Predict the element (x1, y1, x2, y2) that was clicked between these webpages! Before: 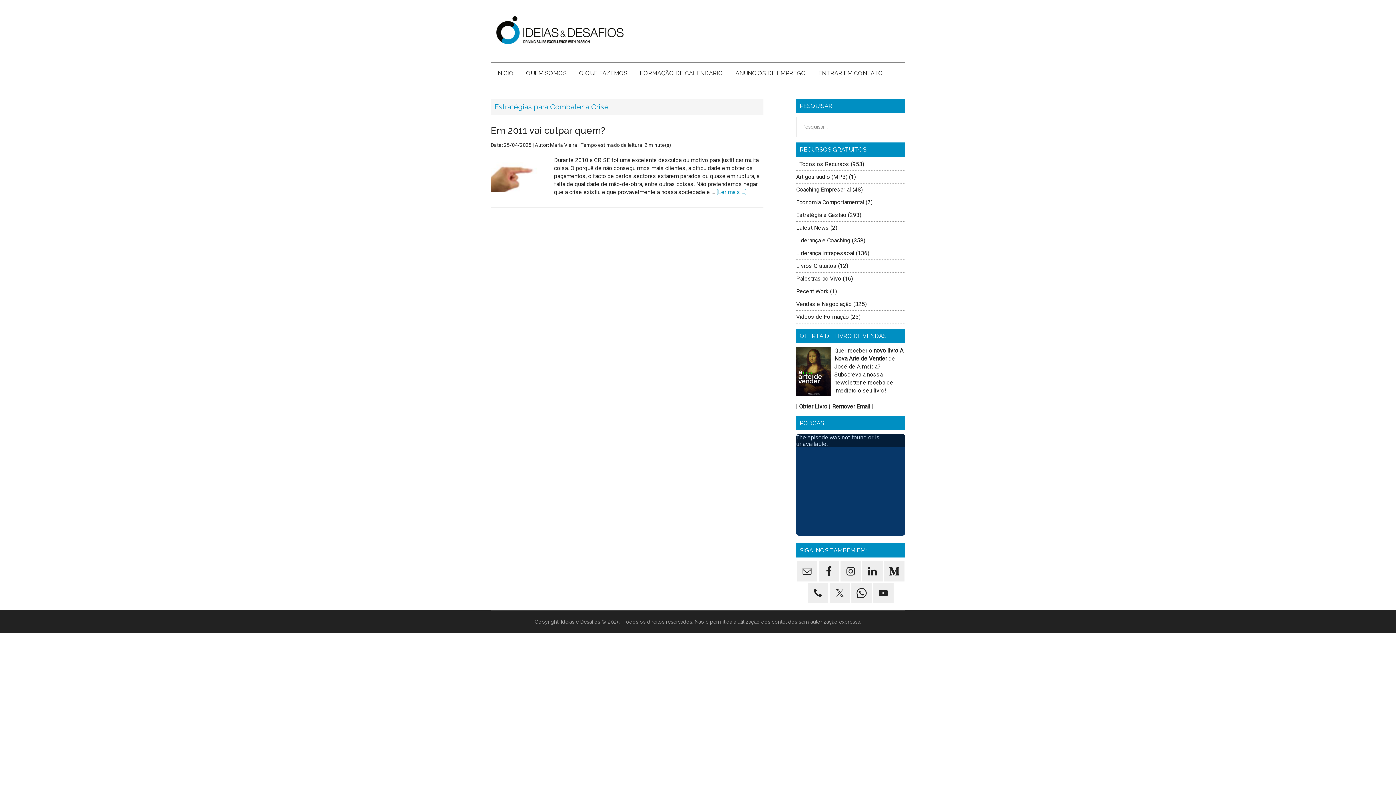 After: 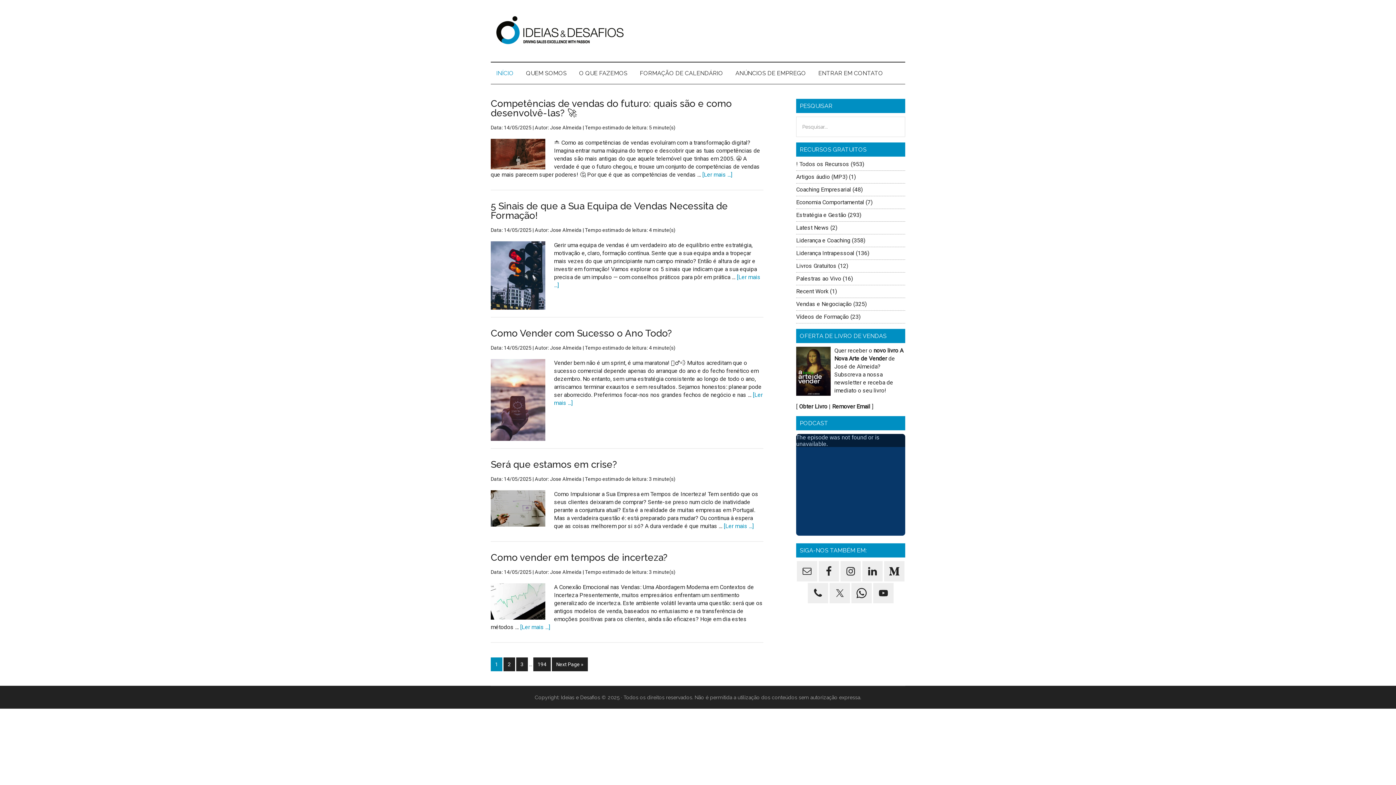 Action: bbox: (490, 14, 905, 47) label: Ideias e Desafios - Formação de Vendas, Formação Comercial